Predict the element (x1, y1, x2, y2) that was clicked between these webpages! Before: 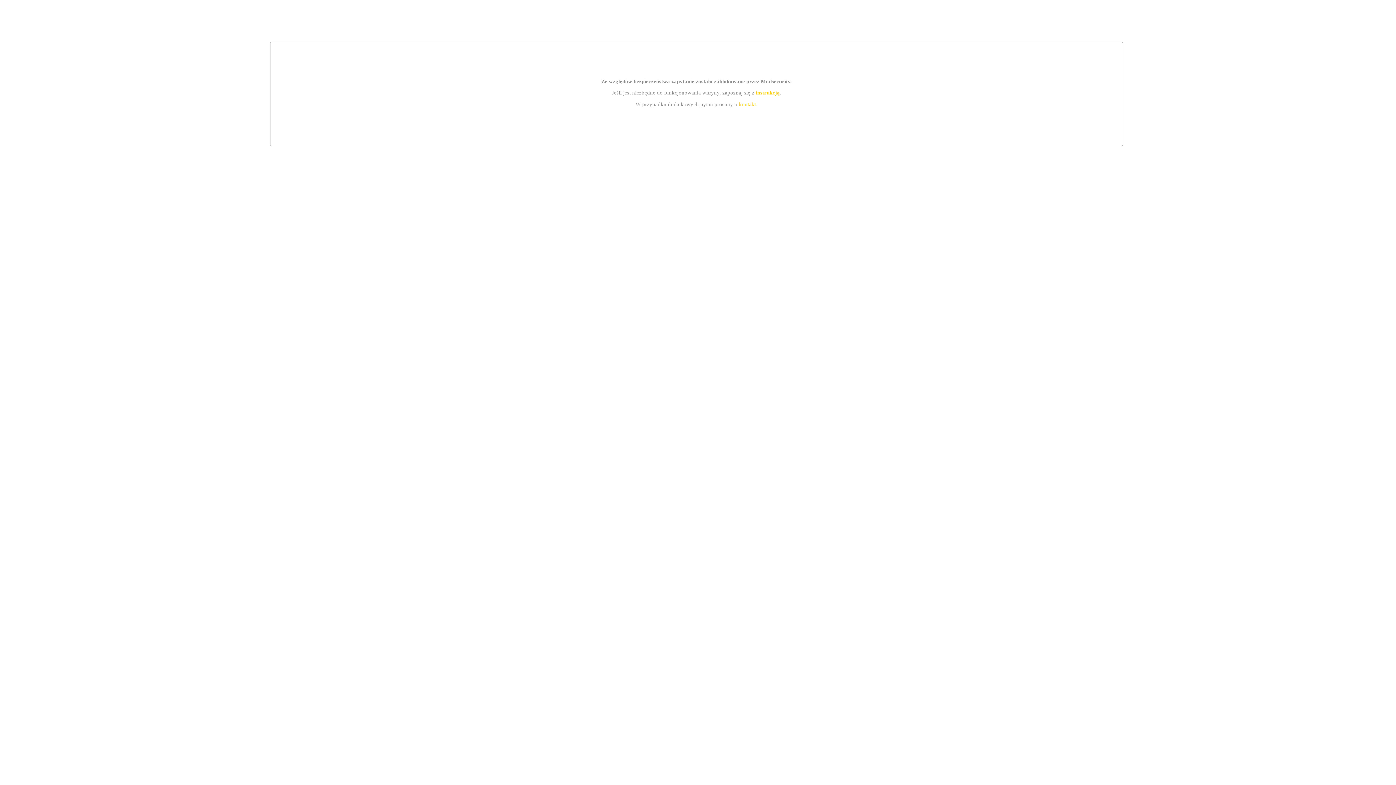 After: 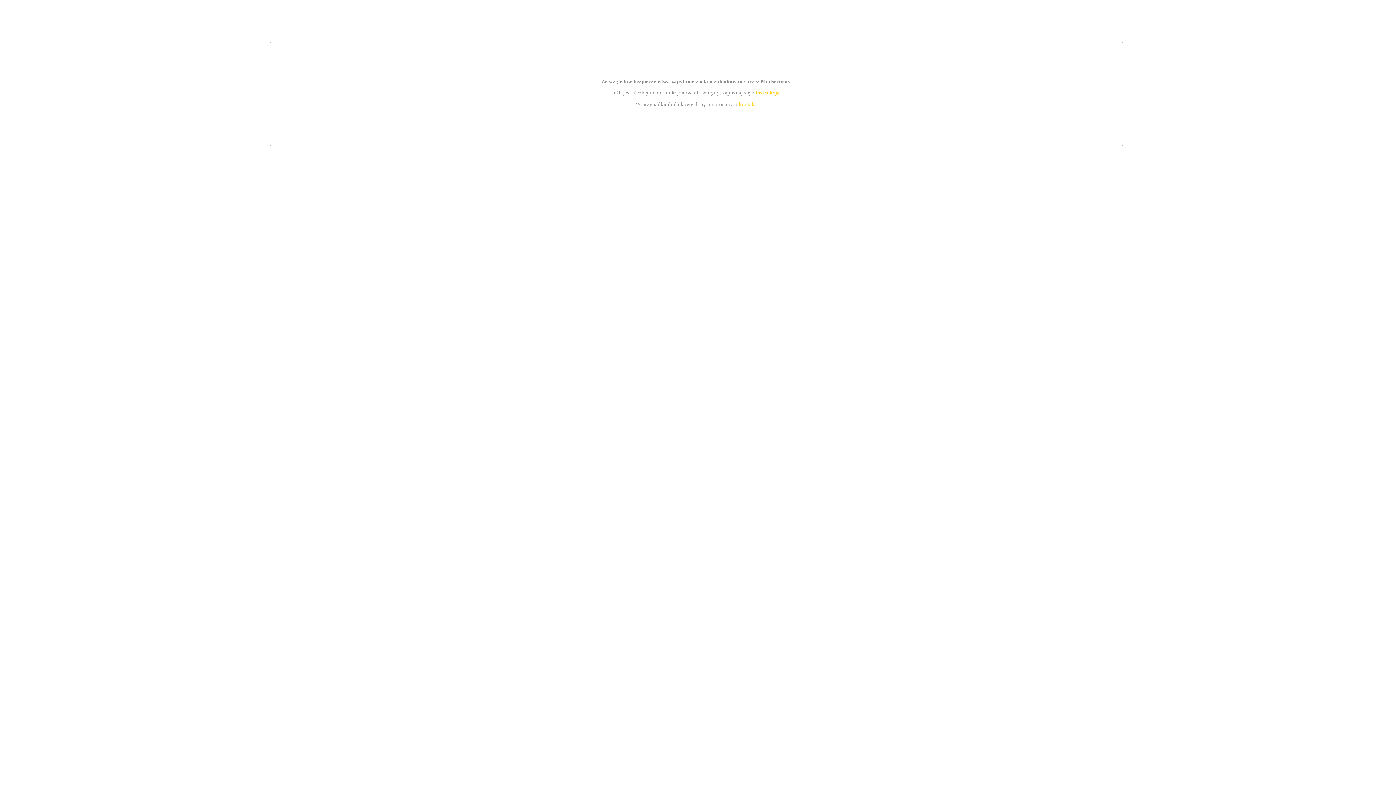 Action: label: instrukcją bbox: (755, 89, 779, 95)